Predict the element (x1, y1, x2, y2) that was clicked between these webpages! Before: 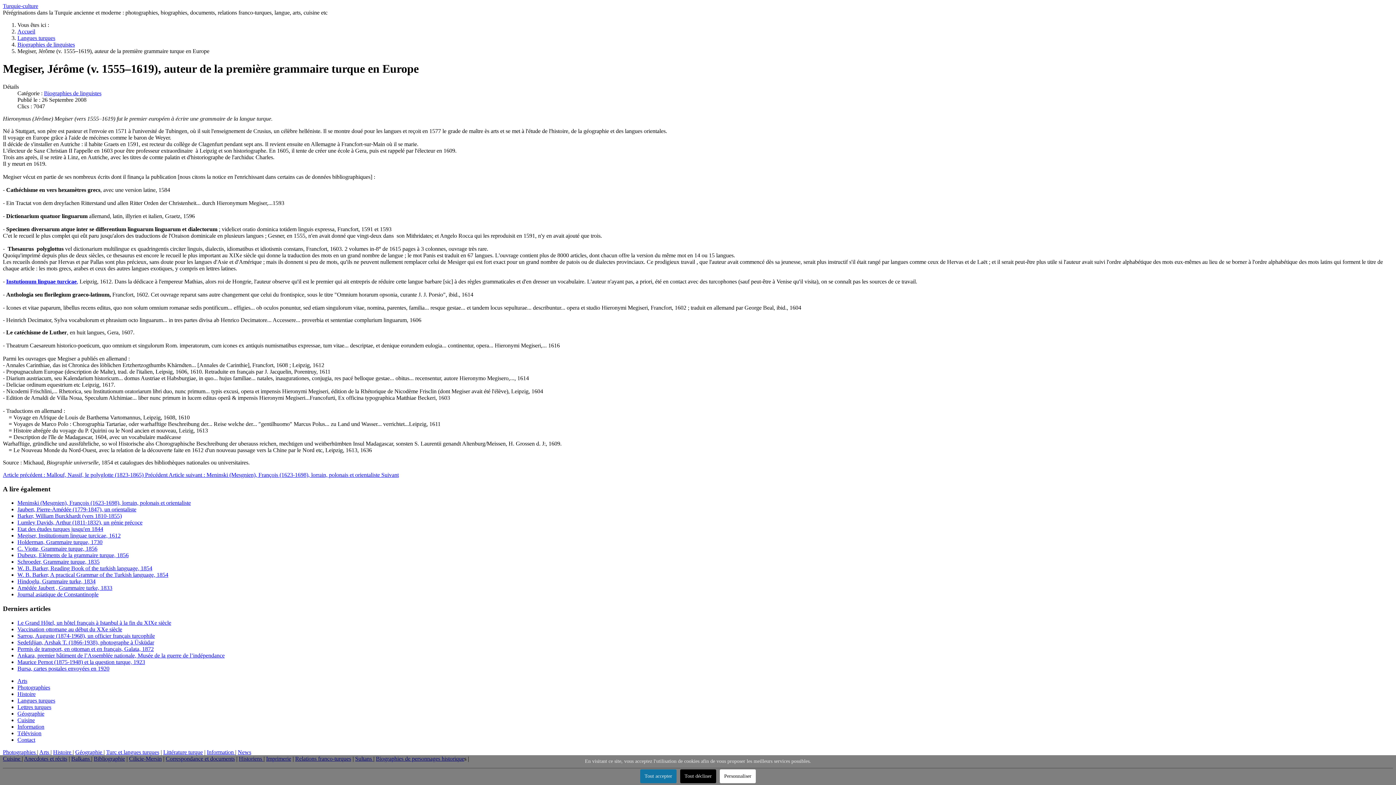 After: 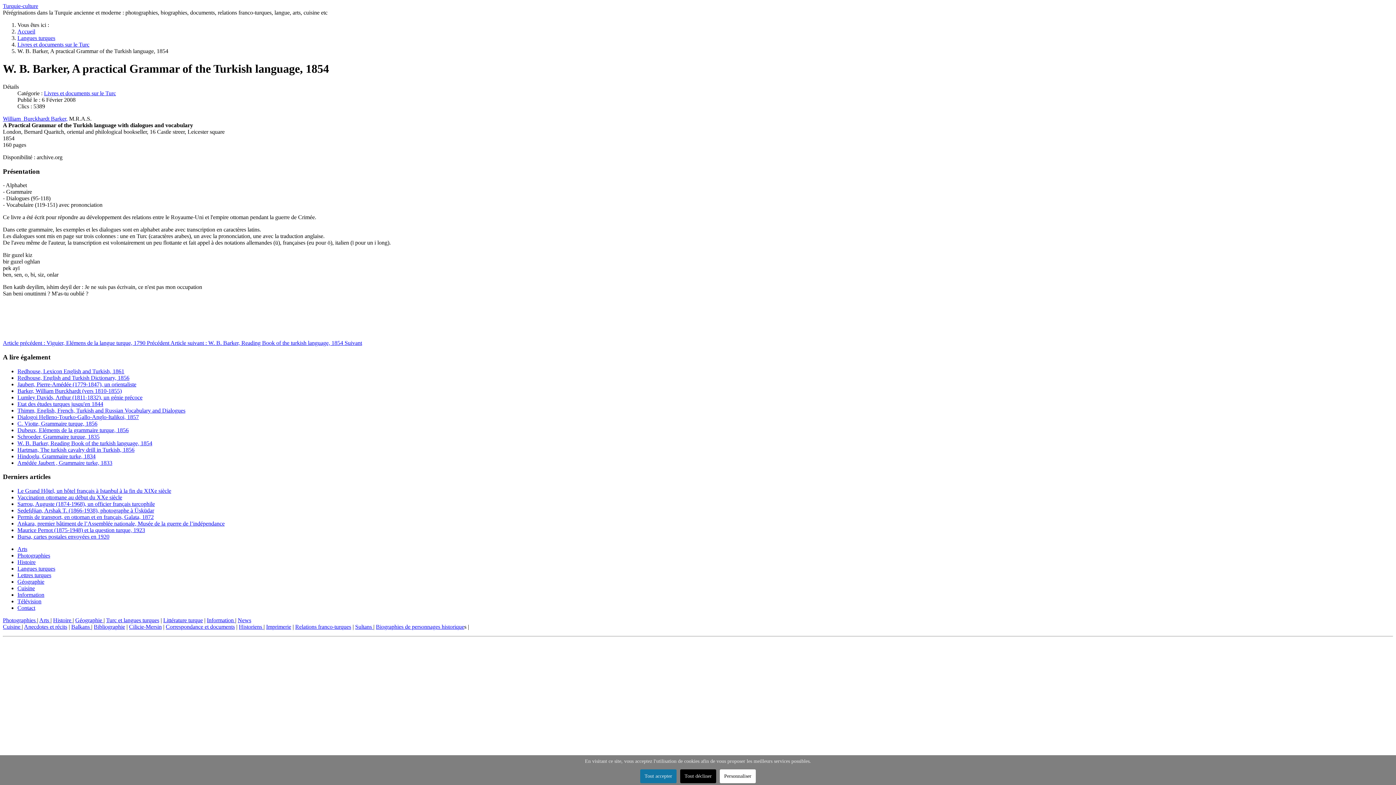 Action: label: W. B. Barker, A practical Grammar of the Turkish language, 1854 bbox: (17, 572, 168, 578)